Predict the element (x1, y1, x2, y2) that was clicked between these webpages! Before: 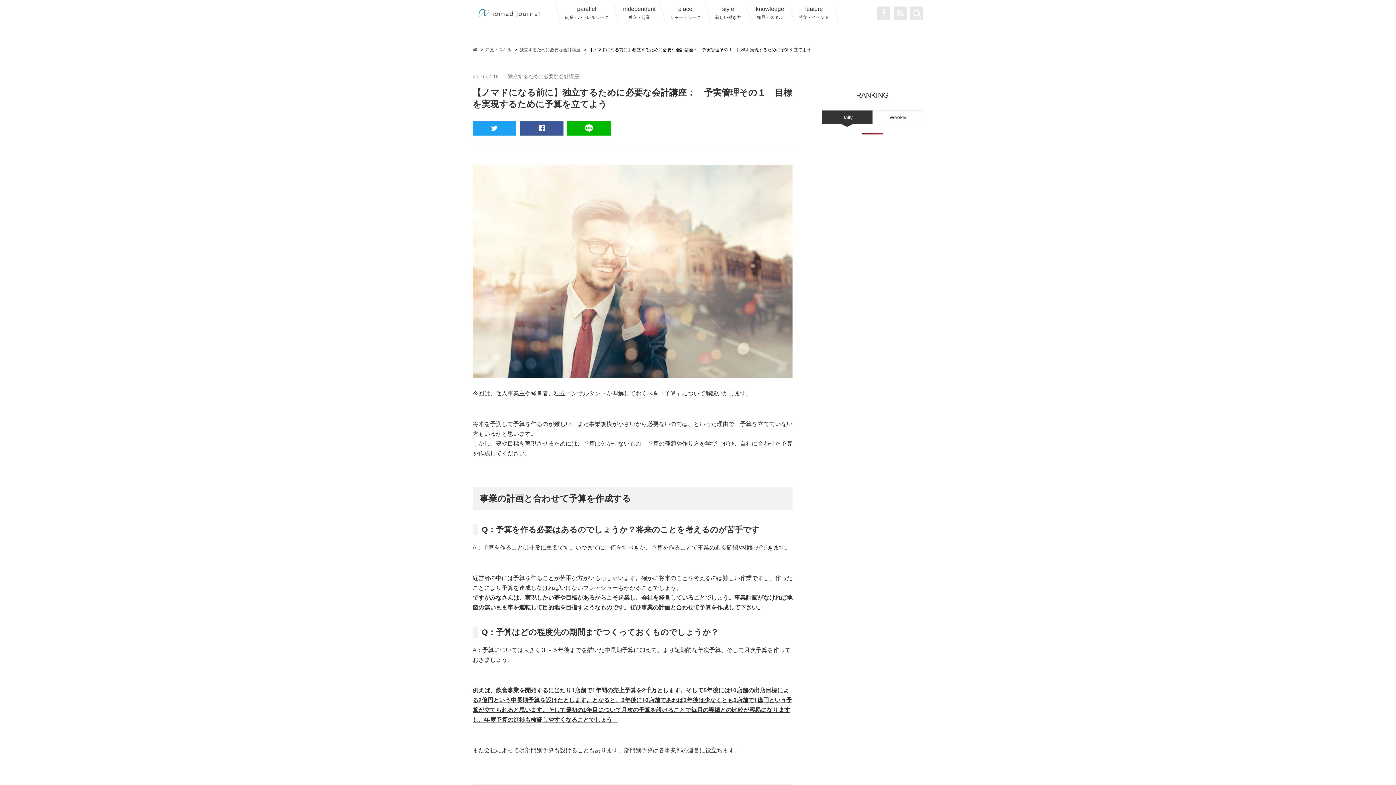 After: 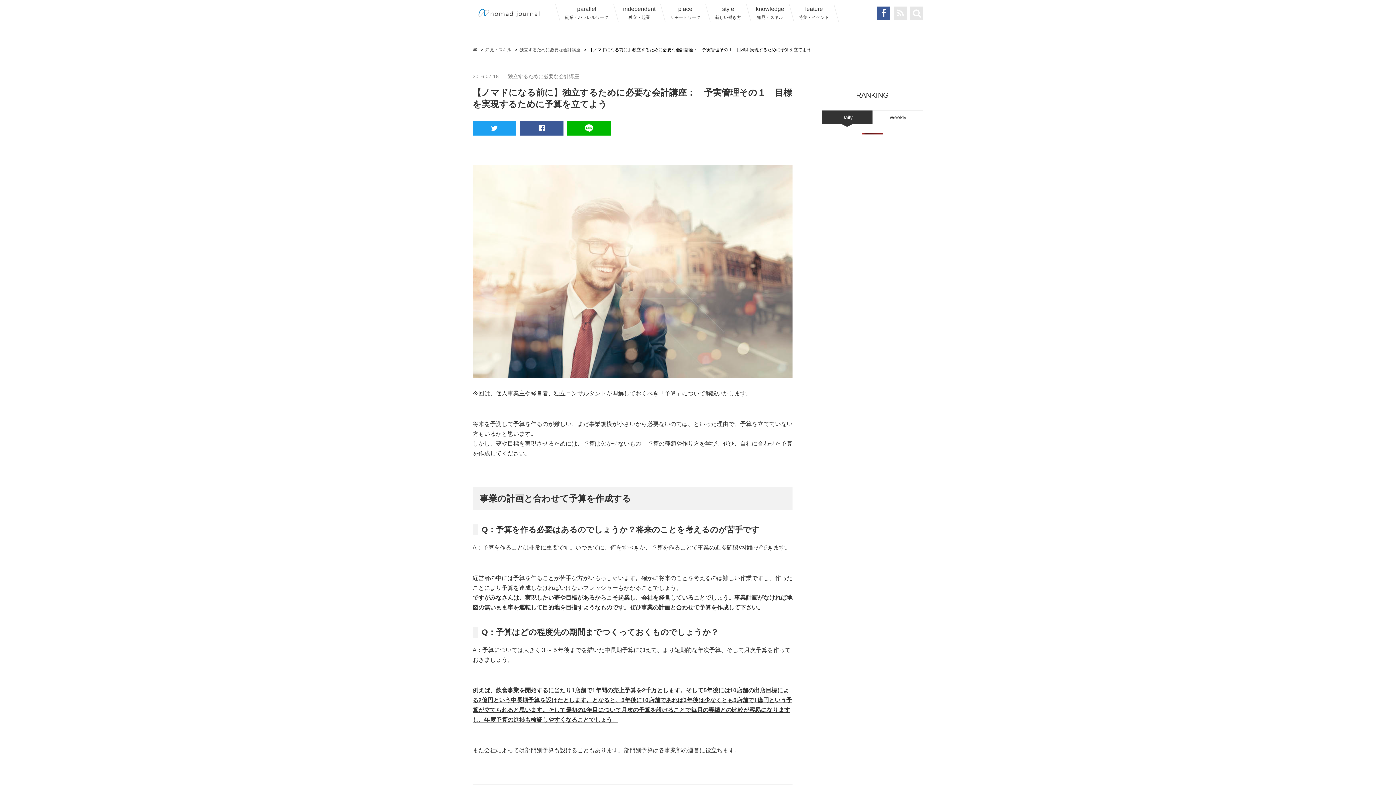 Action: bbox: (877, 6, 890, 19)